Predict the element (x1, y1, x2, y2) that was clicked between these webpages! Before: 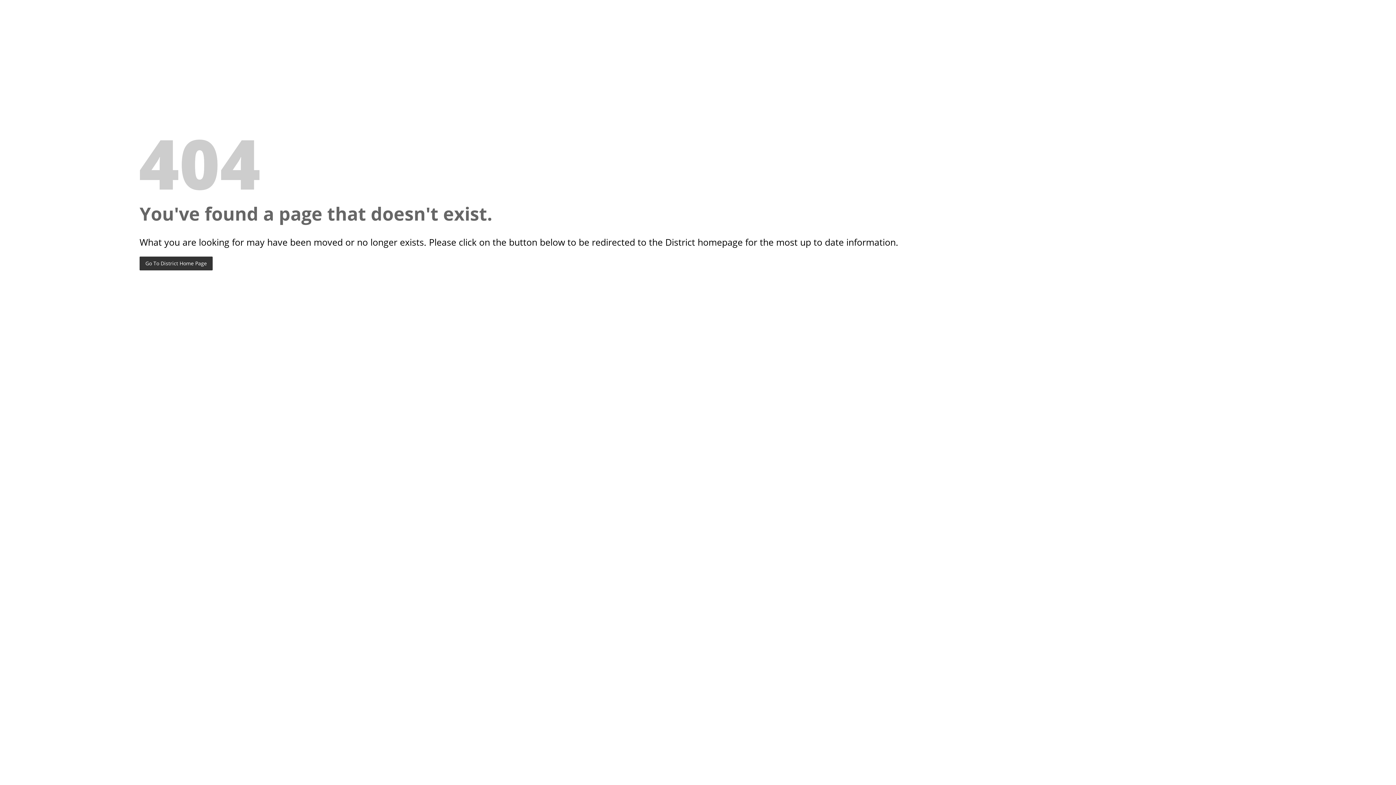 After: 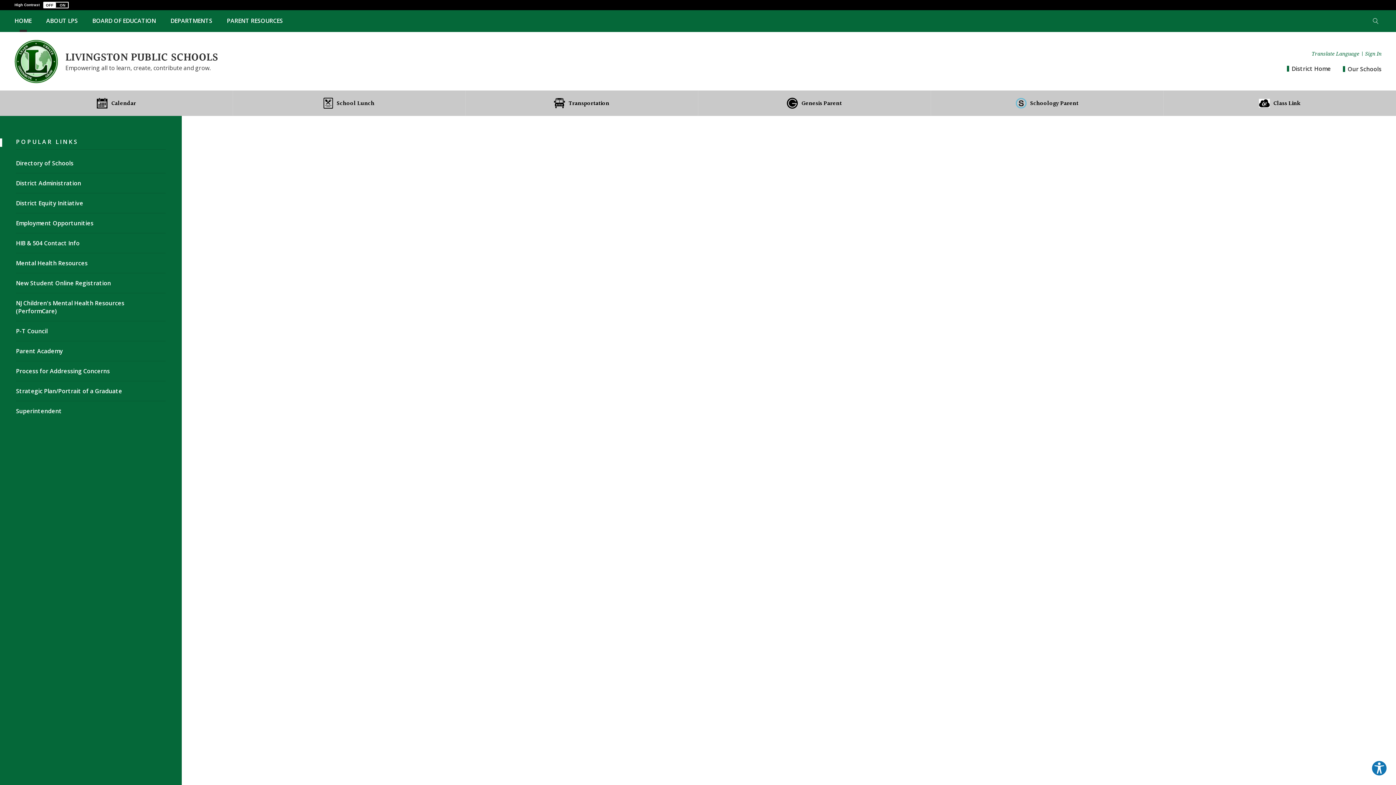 Action: bbox: (139, 256, 212, 270) label: Go To District Home Page